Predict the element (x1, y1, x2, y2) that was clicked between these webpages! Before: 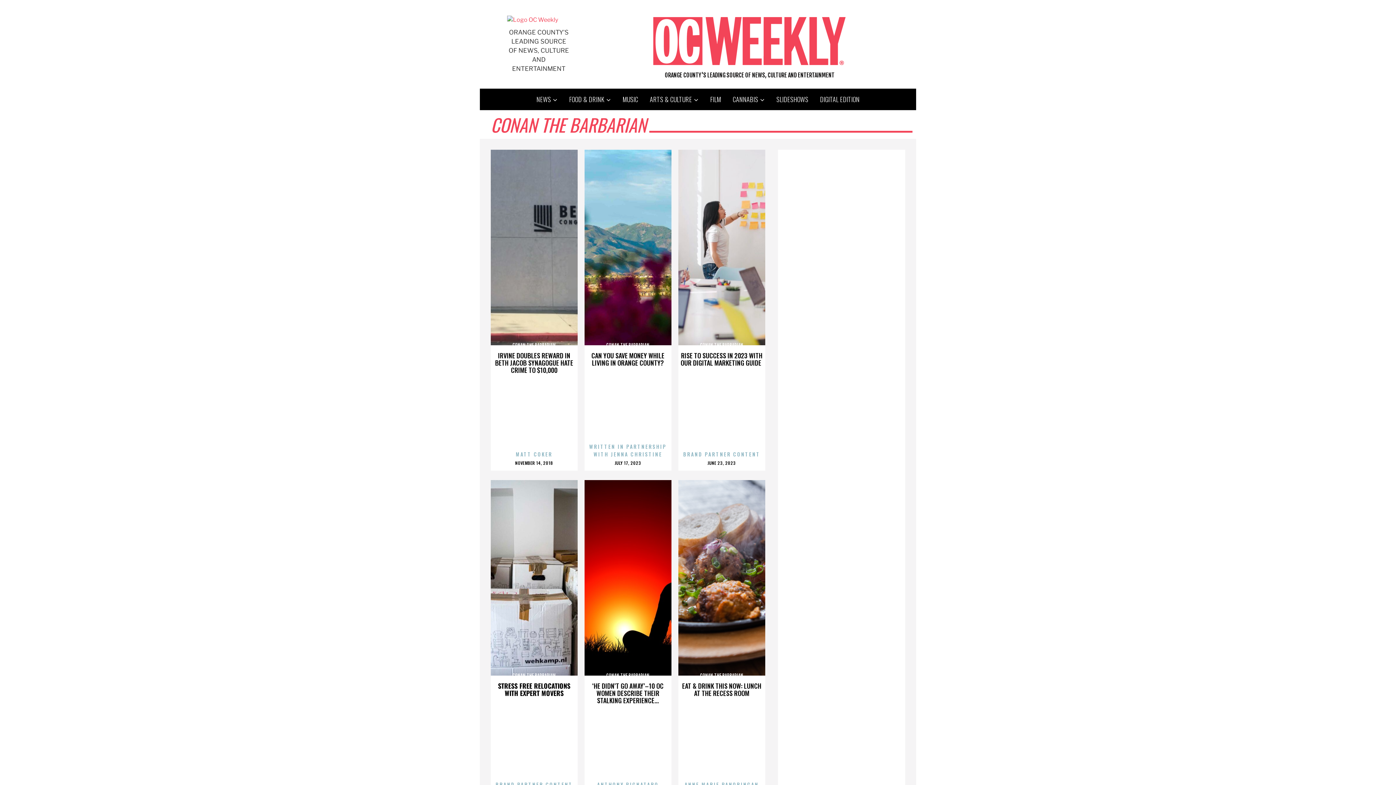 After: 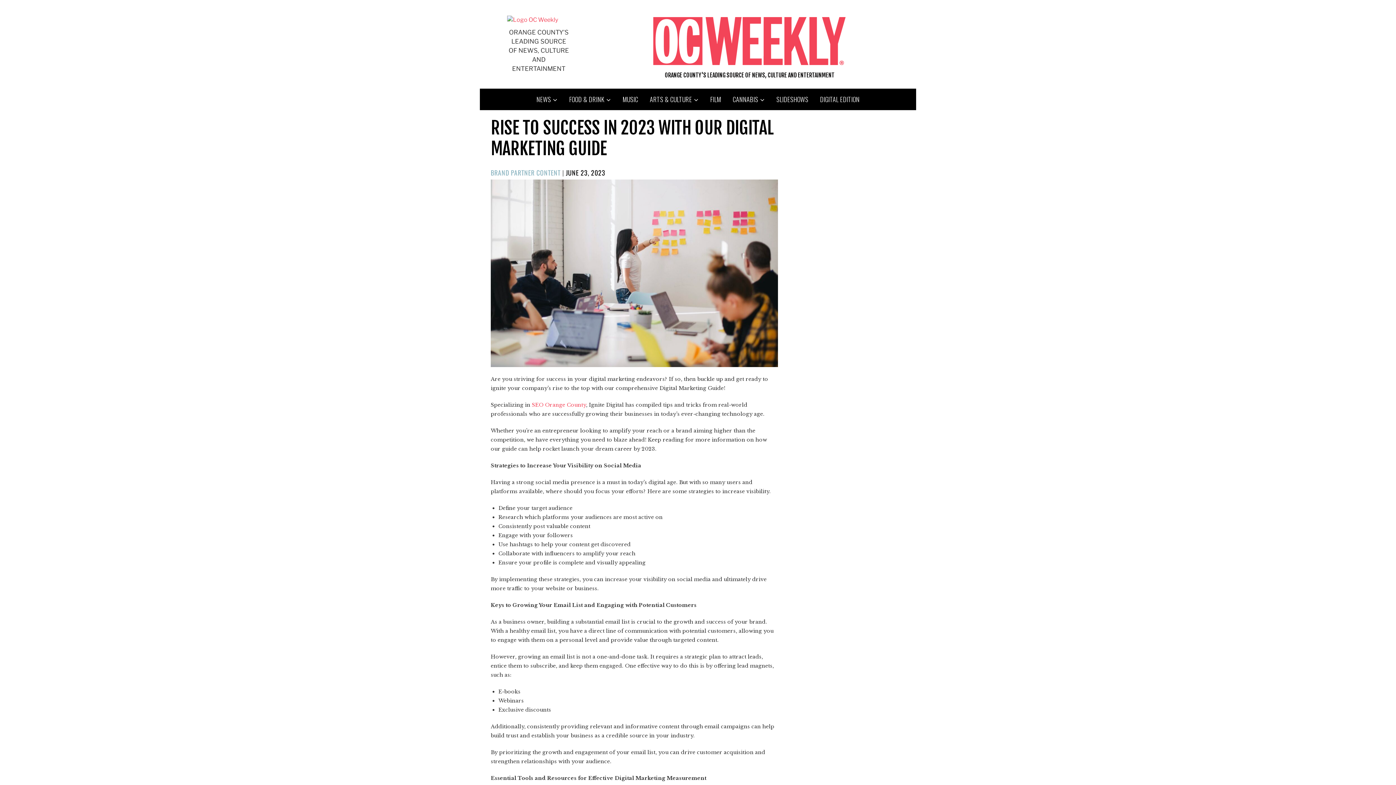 Action: label: RISE TO SUCCESS IN 2023 WITH OUR DIGITAL MARKETING GUIDE  bbox: (680, 350, 763, 367)